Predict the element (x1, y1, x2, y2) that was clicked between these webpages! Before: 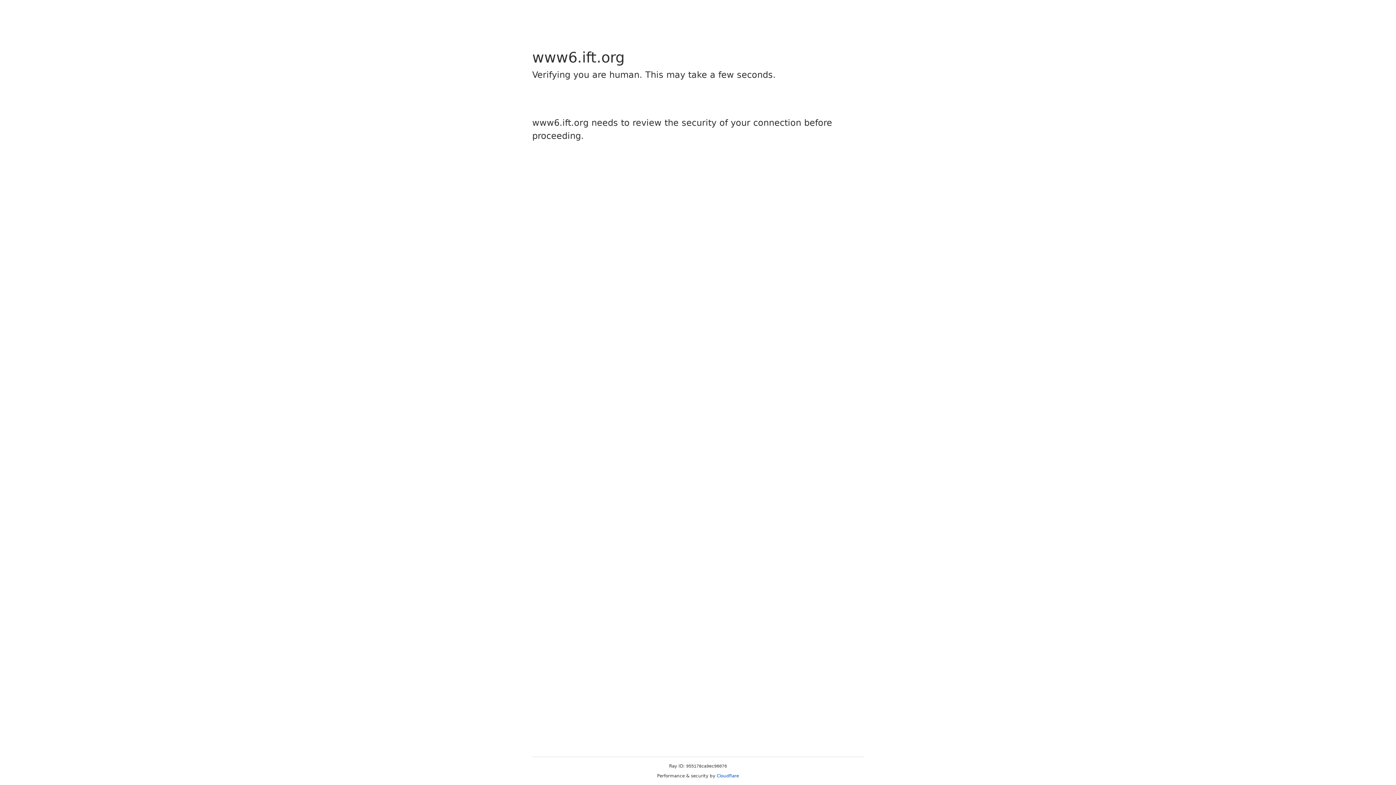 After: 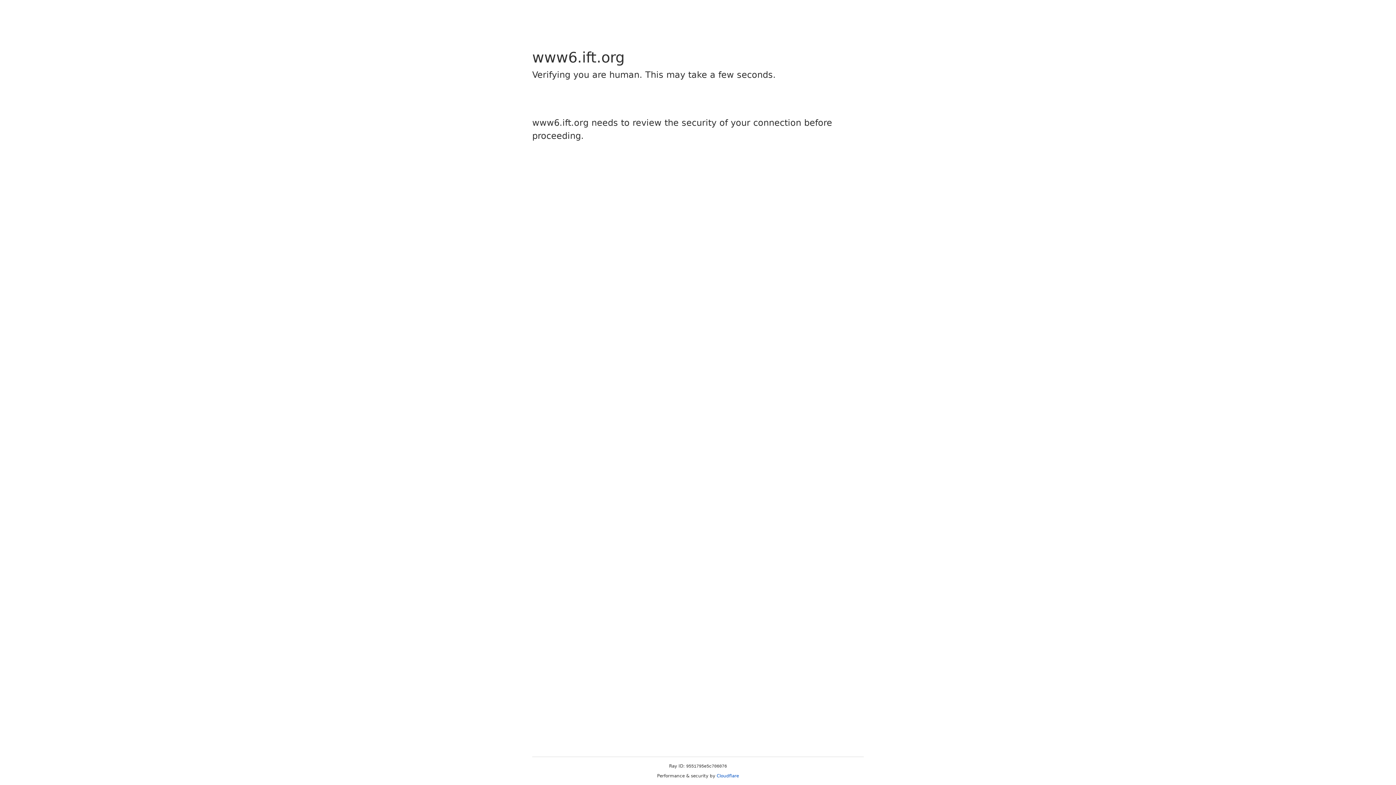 Action: bbox: (716, 773, 739, 778) label: Cloudflare